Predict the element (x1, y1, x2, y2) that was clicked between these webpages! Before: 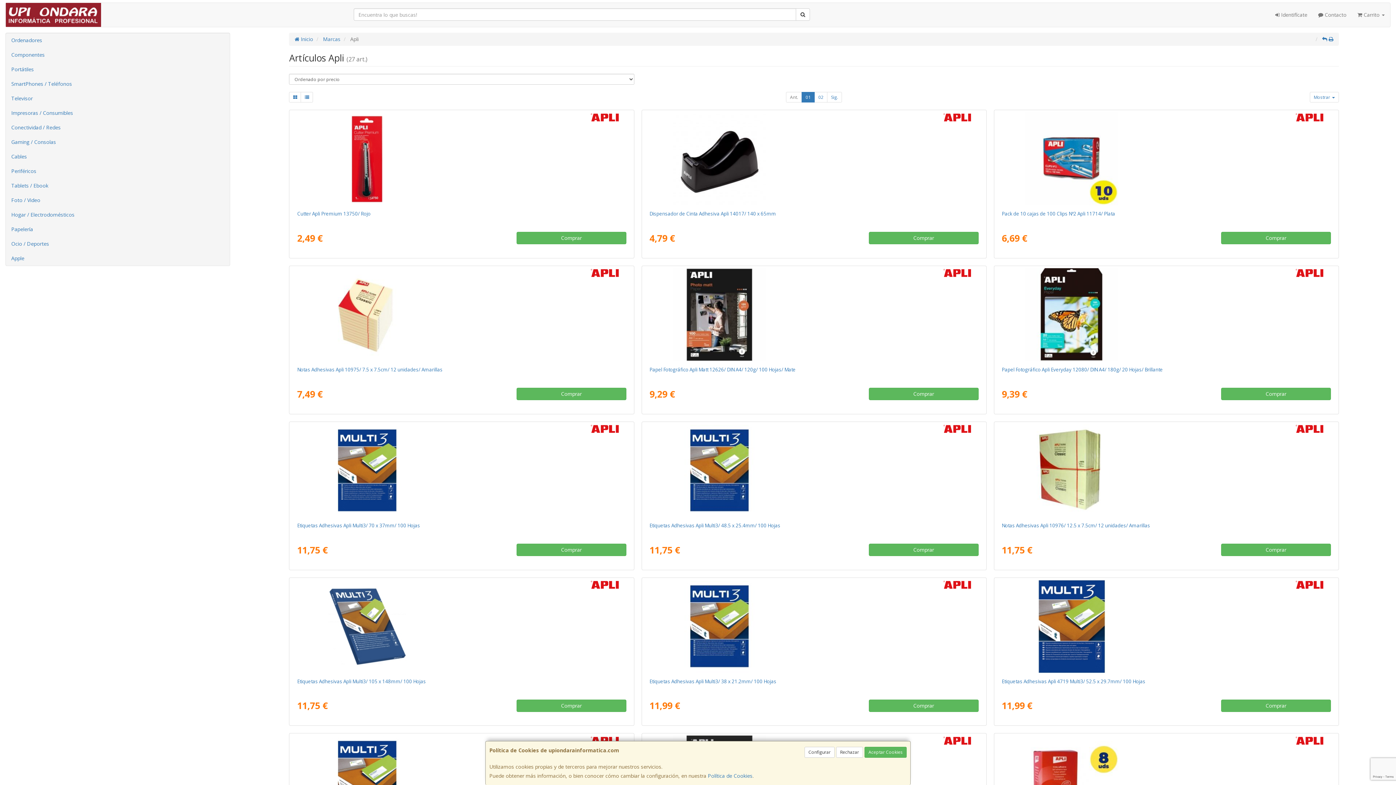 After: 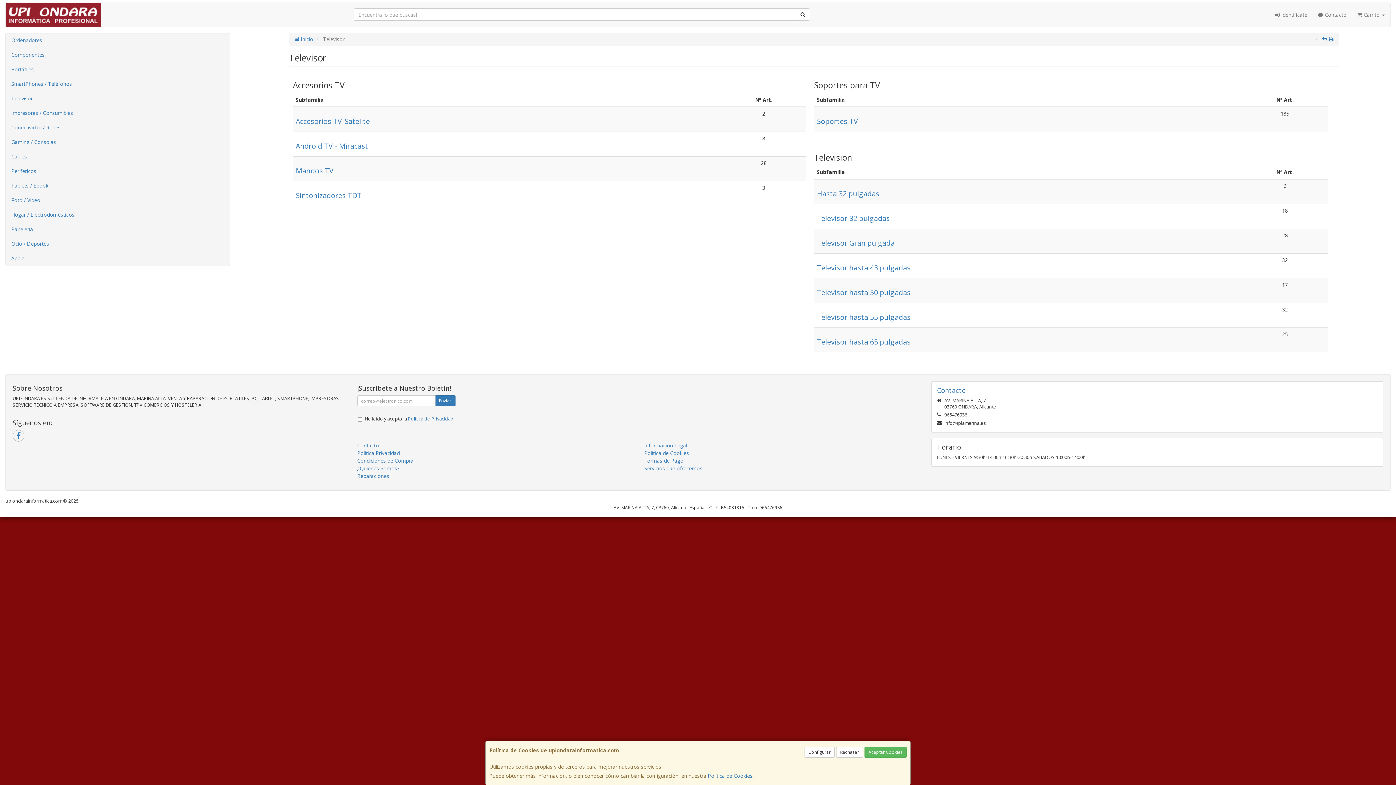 Action: label: Televisor bbox: (5, 91, 229, 105)